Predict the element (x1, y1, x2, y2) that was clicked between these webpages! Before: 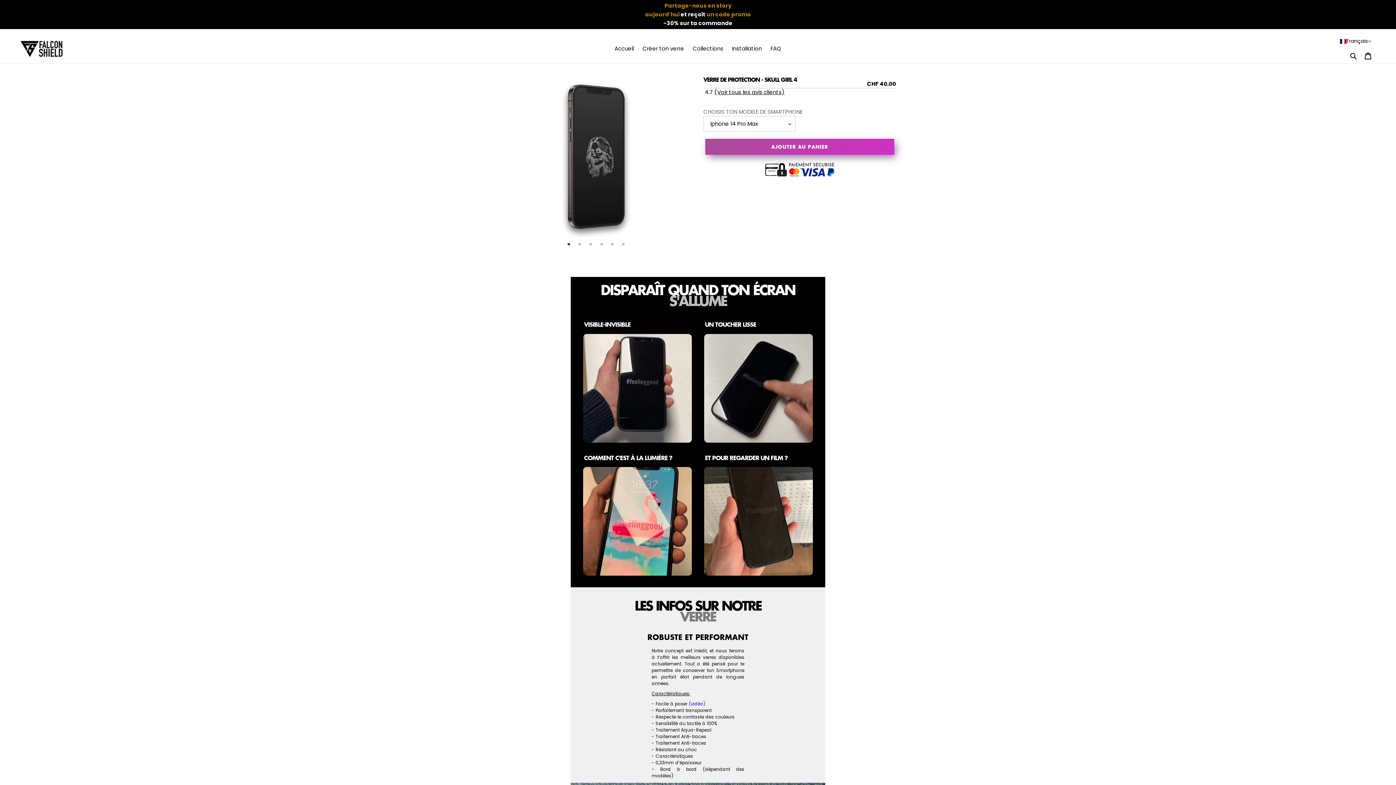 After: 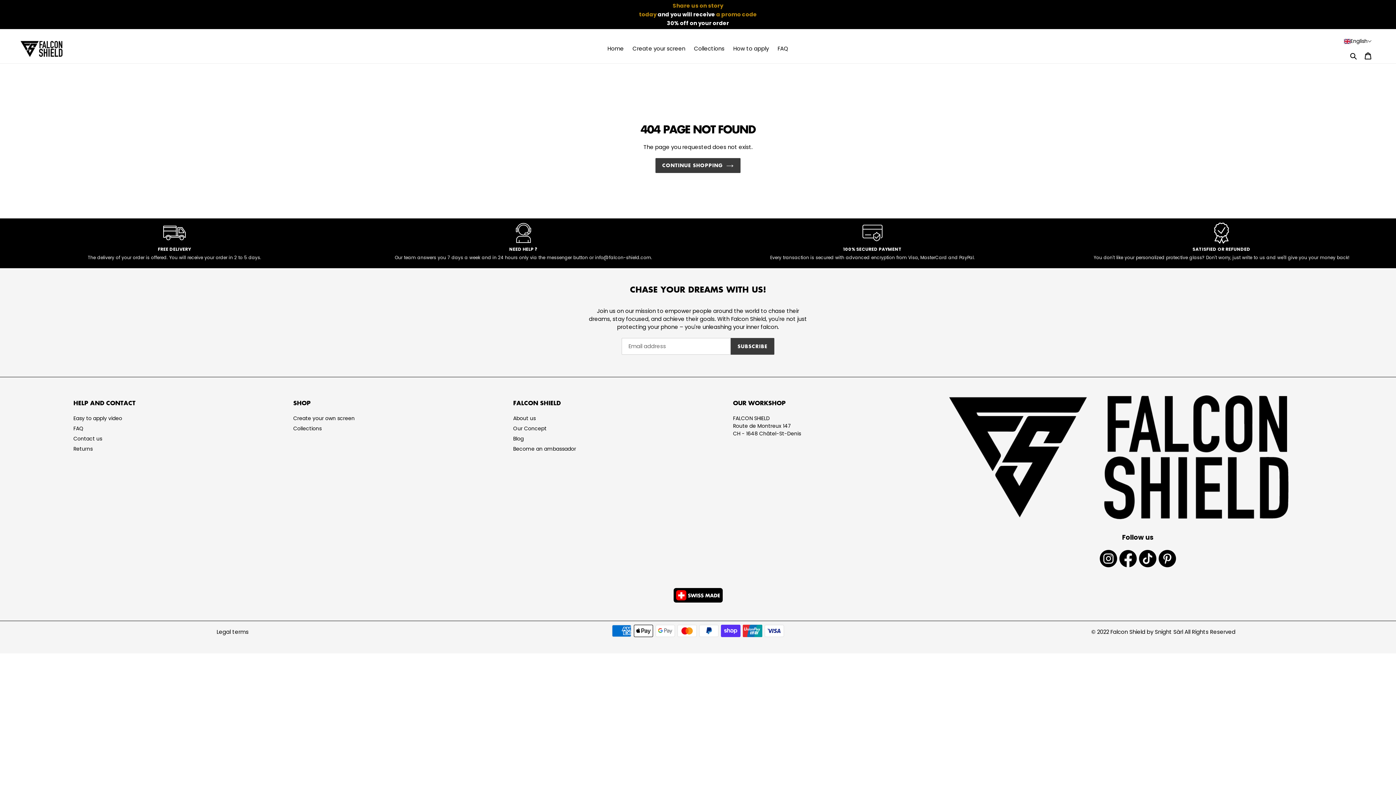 Action: bbox: (688, 701, 705, 707) label: (vidéo)